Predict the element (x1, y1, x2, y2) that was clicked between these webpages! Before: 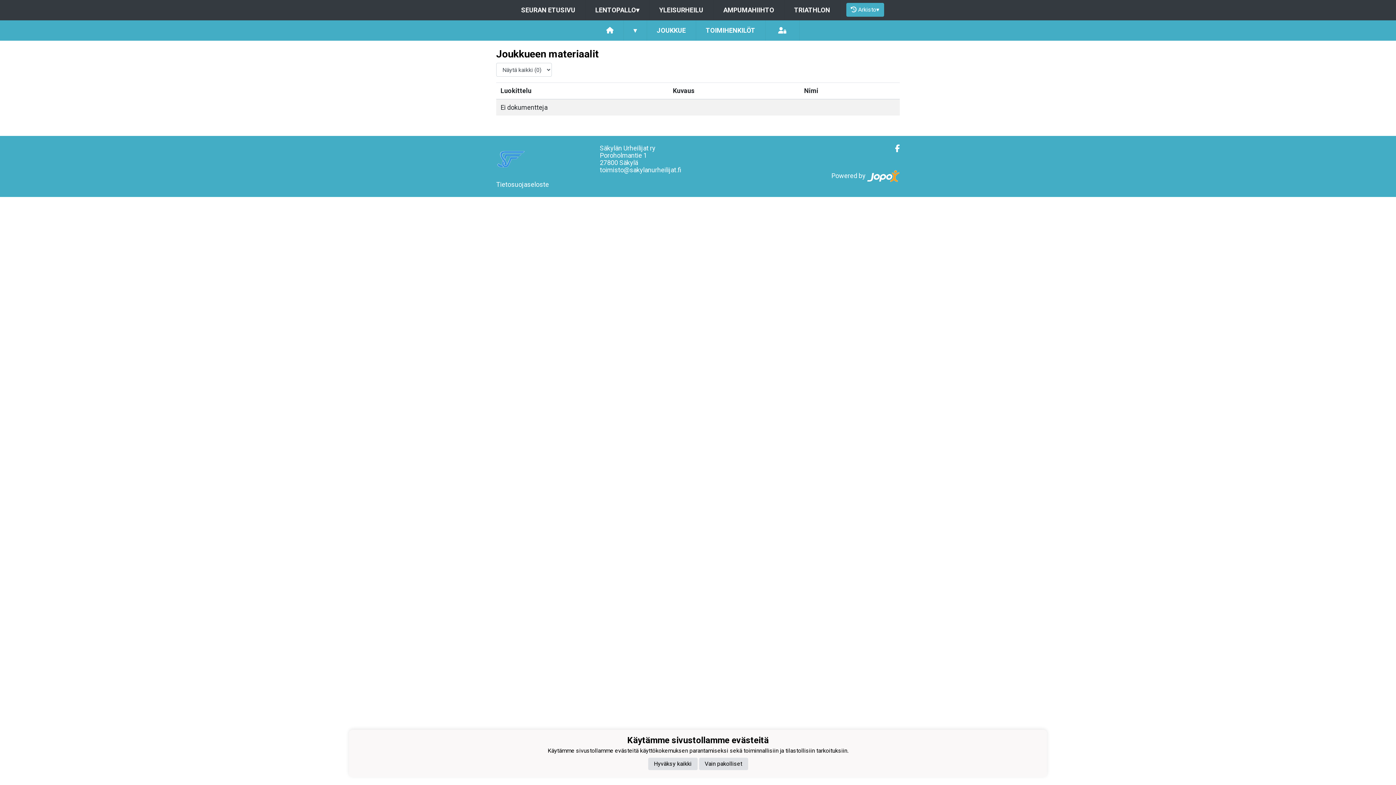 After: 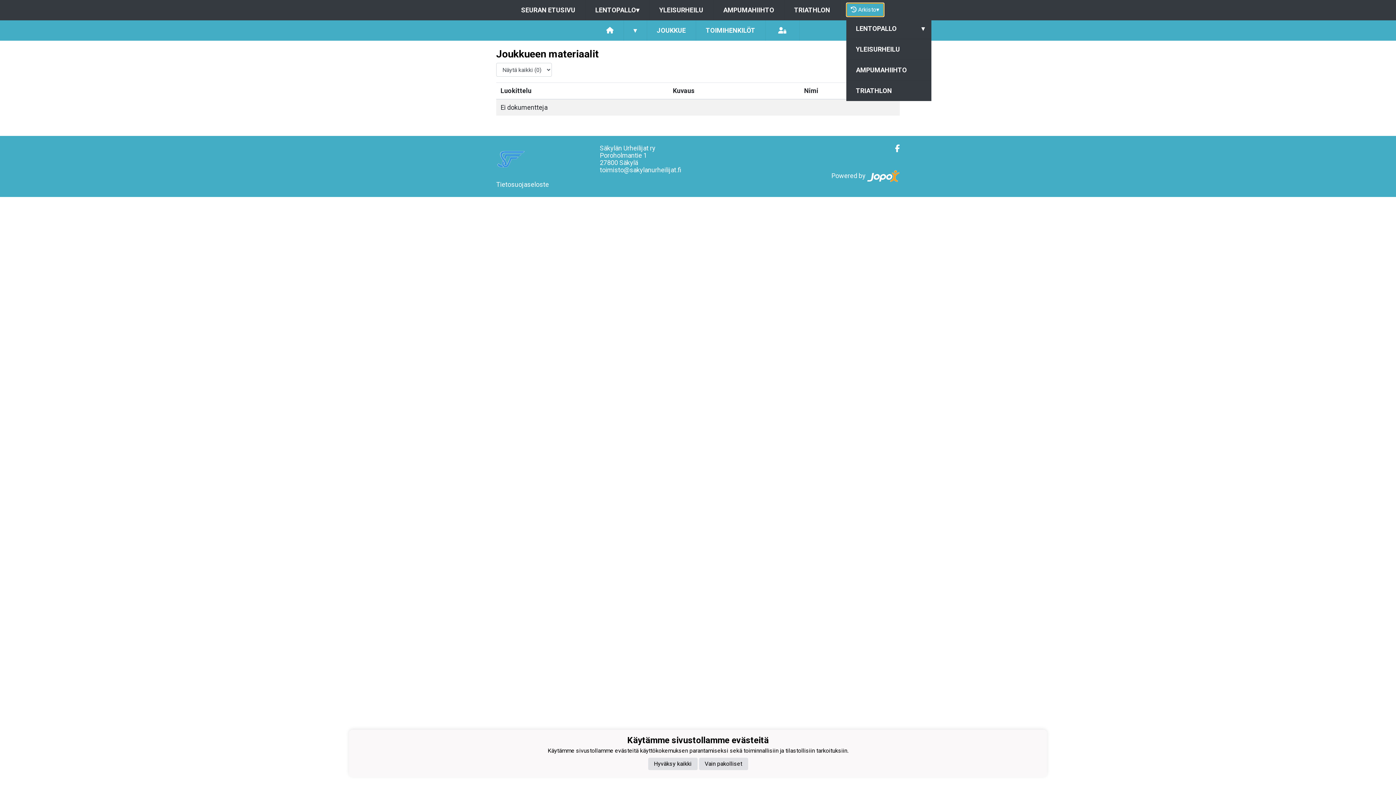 Action: label:  Arkisto▾ bbox: (846, 2, 884, 16)